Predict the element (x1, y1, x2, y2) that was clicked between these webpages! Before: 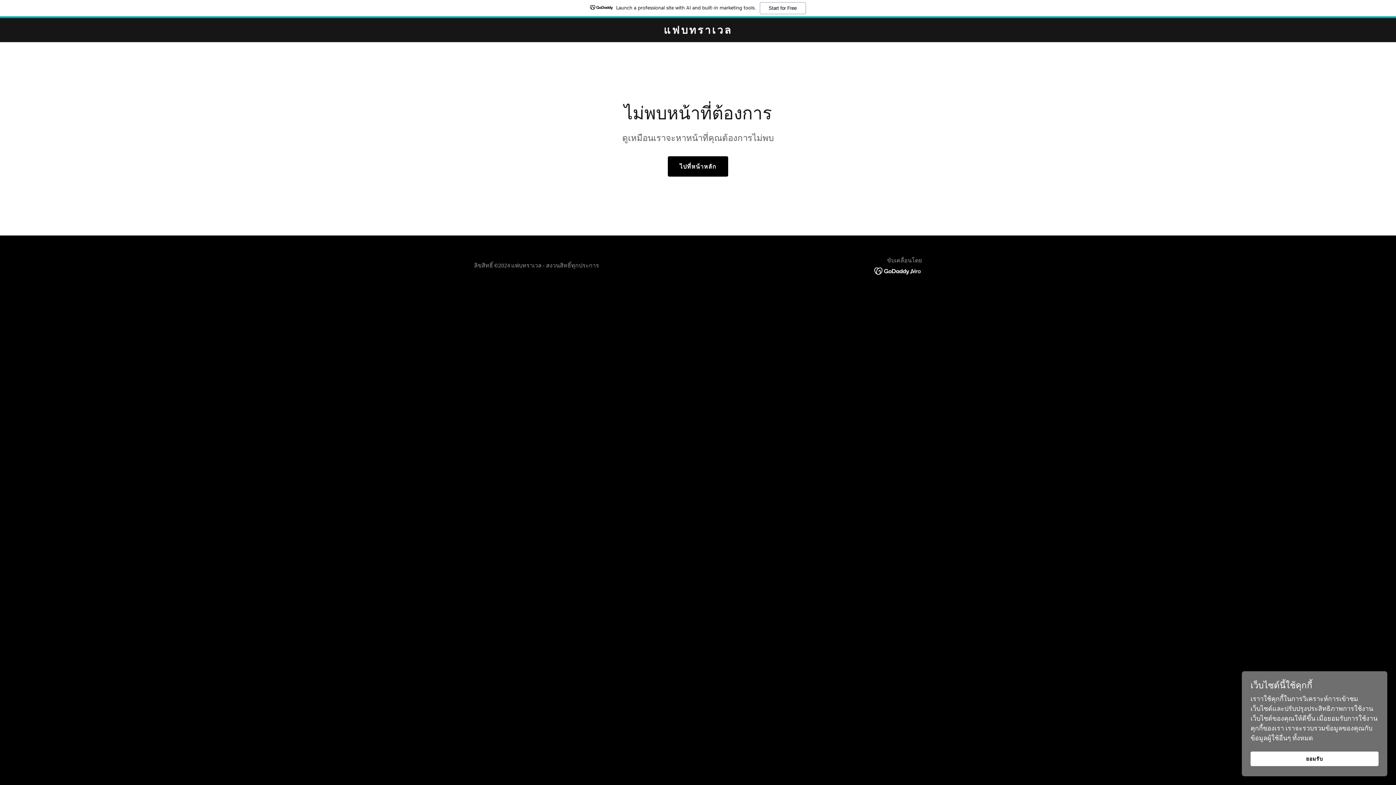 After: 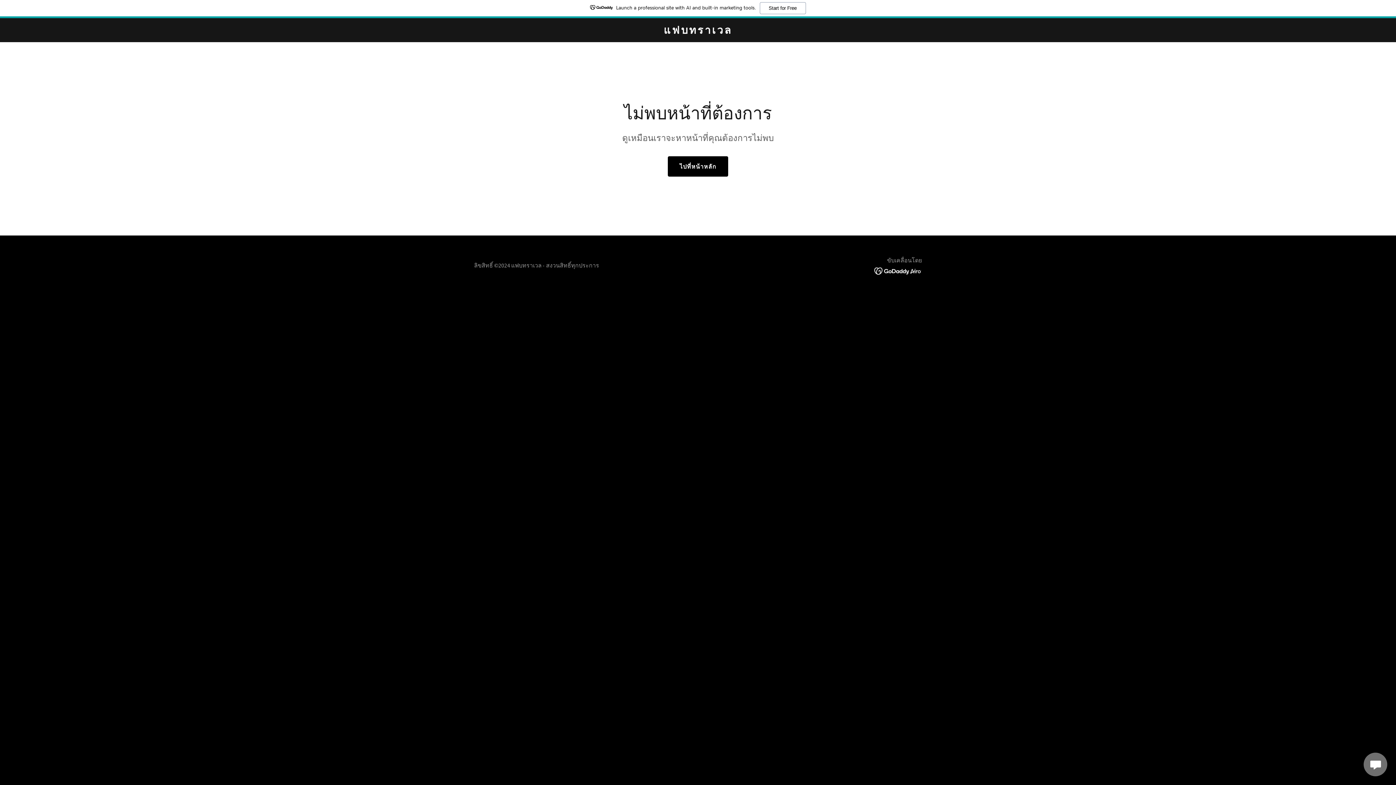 Action: label: ยอมรับ bbox: (1250, 752, 1378, 766)